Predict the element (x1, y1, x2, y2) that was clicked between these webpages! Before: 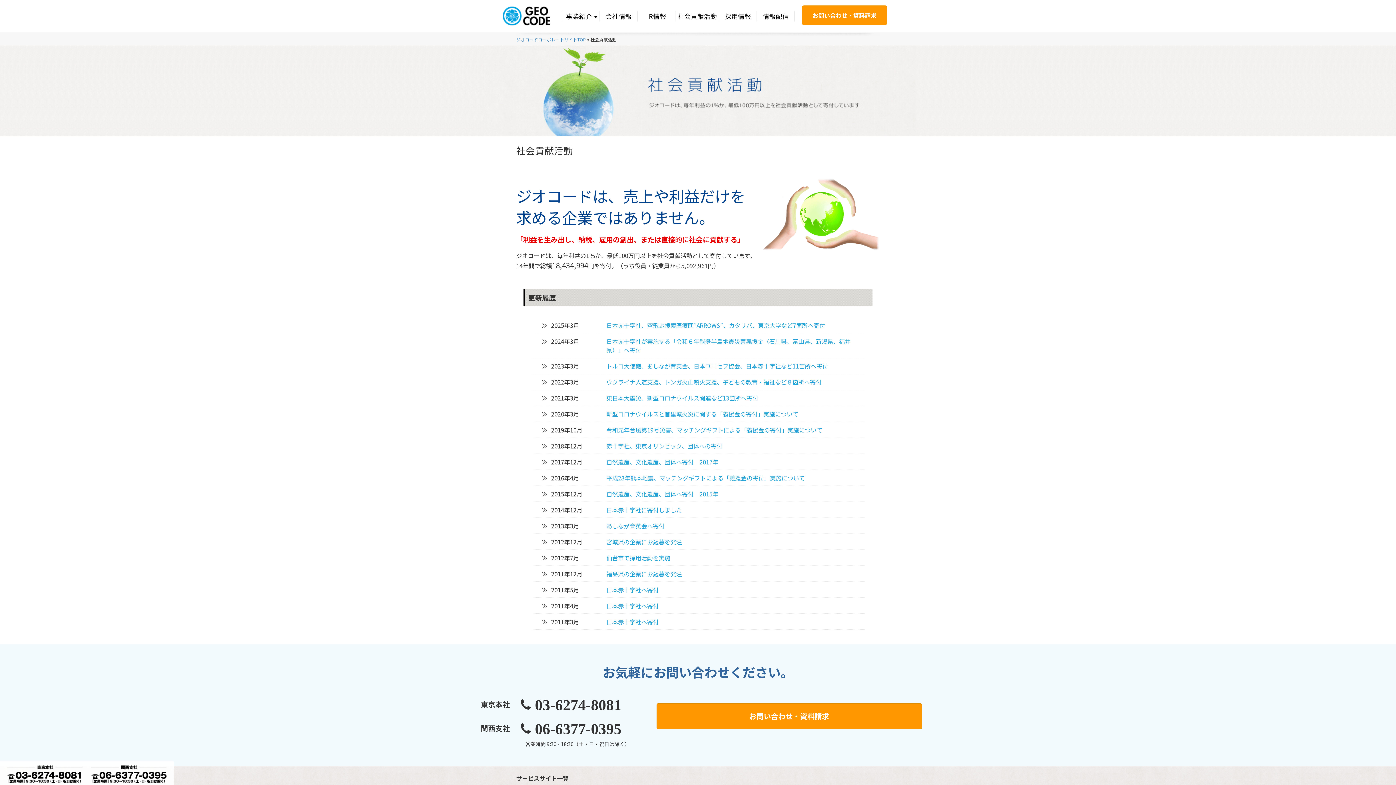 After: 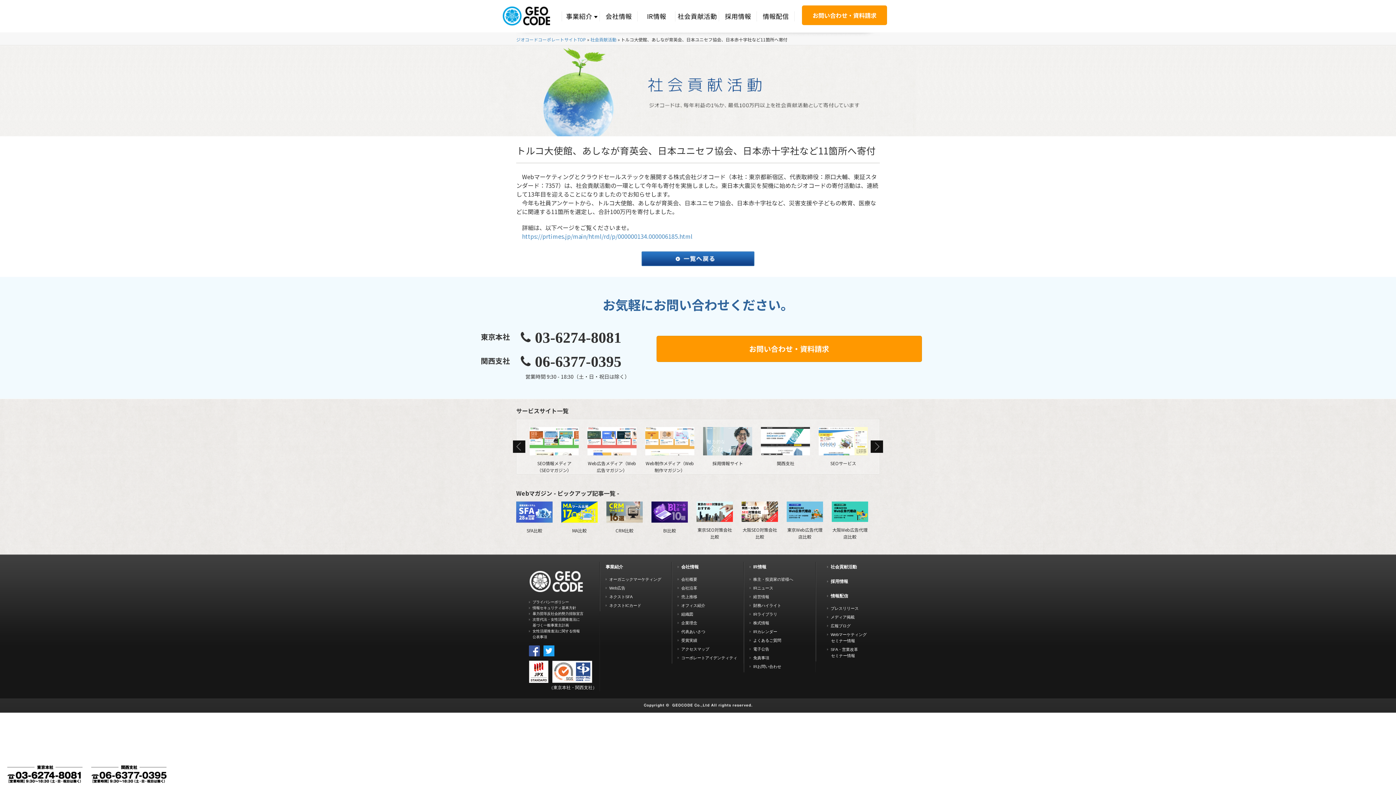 Action: bbox: (606, 361, 828, 370) label: トルコ大使館、あしなが育英会、日本ユニセフ協会、日本赤十字社など11箇所へ寄付